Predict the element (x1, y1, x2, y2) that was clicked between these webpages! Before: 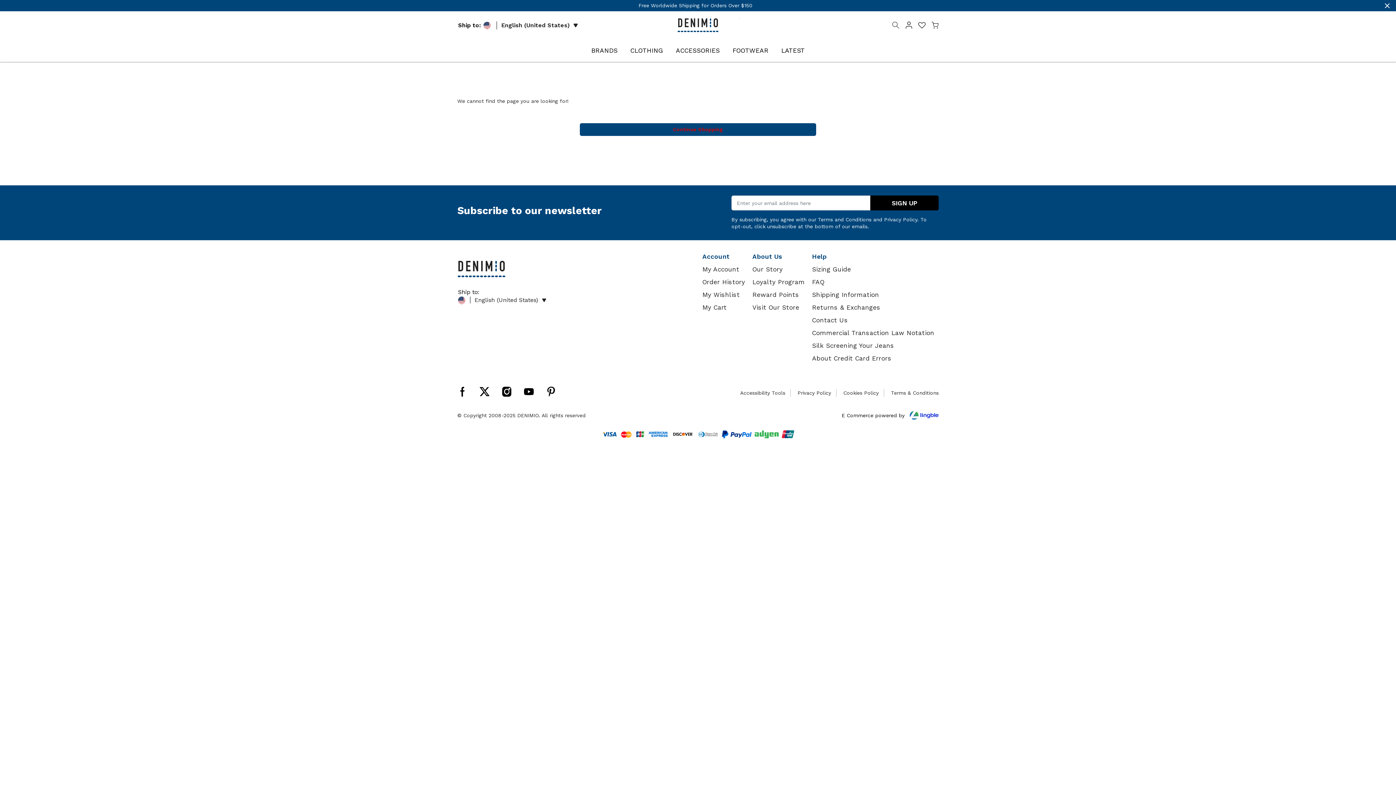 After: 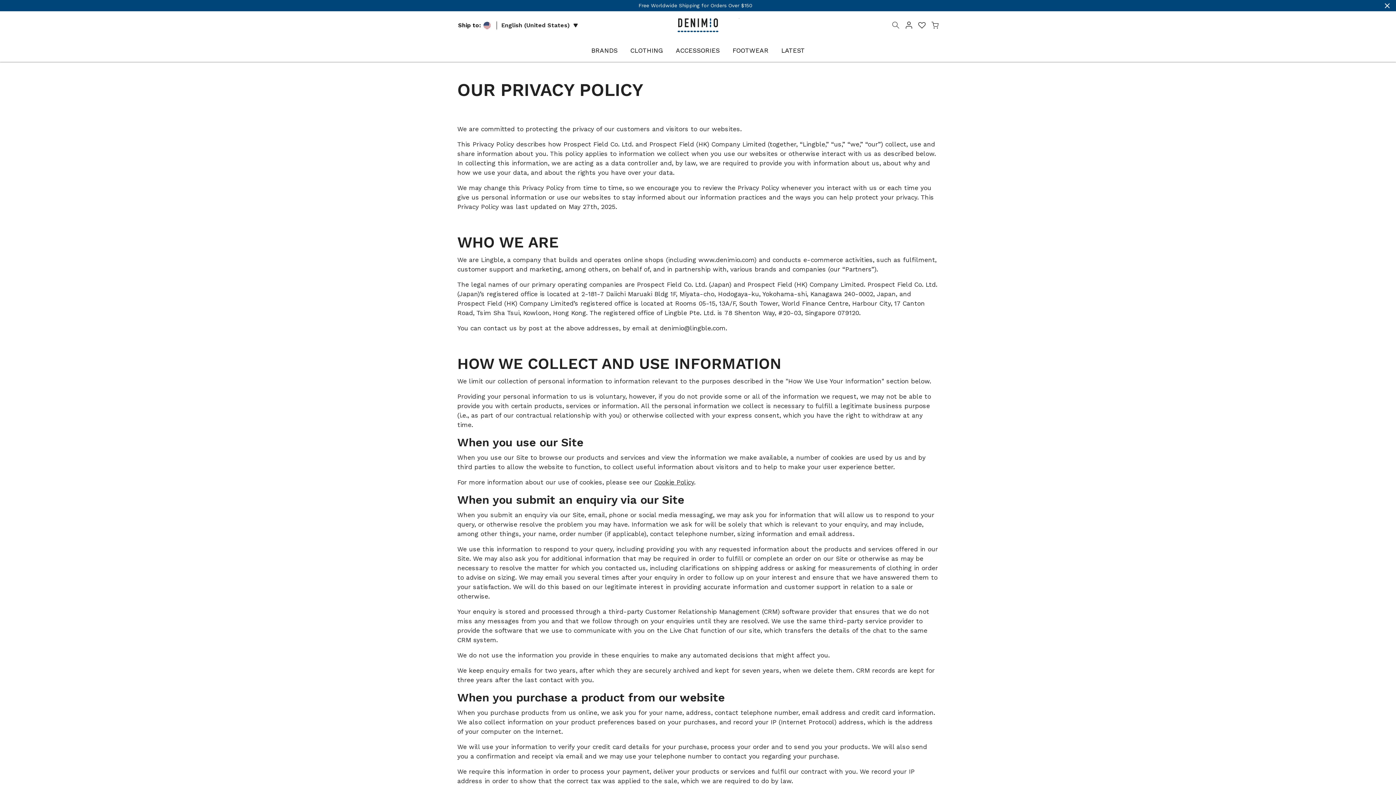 Action: label: Privacy Policy bbox: (797, 390, 831, 395)